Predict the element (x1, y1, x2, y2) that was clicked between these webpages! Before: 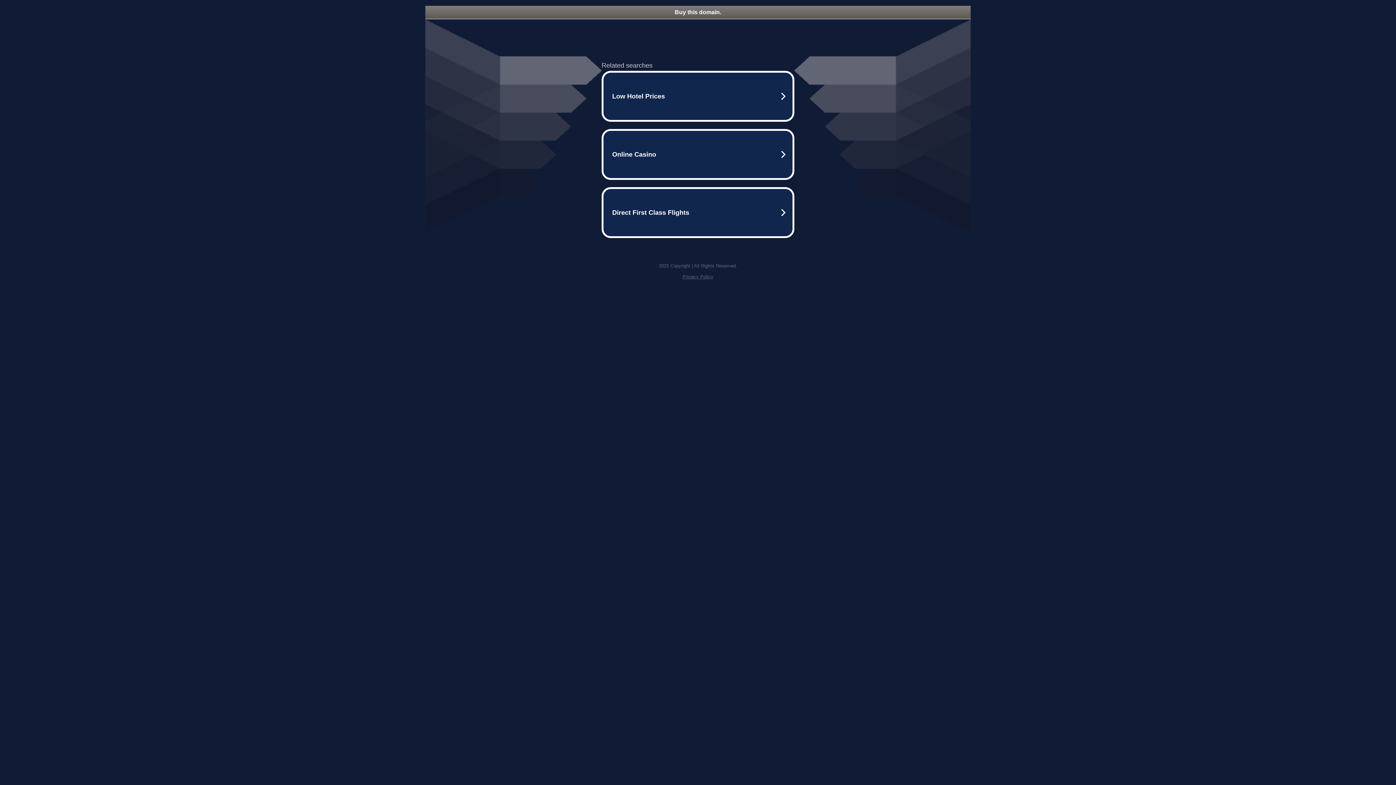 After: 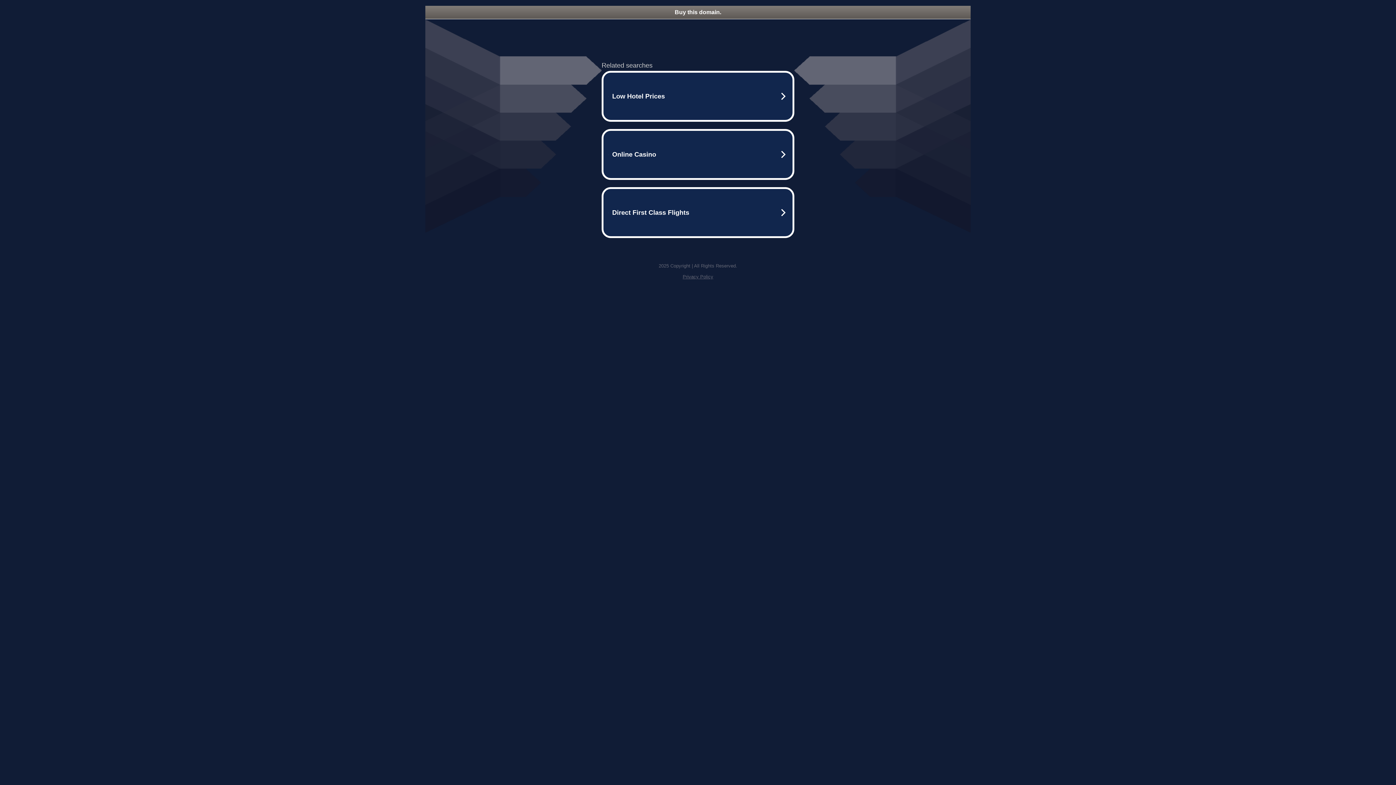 Action: bbox: (682, 274, 713, 279) label: Privacy Policy